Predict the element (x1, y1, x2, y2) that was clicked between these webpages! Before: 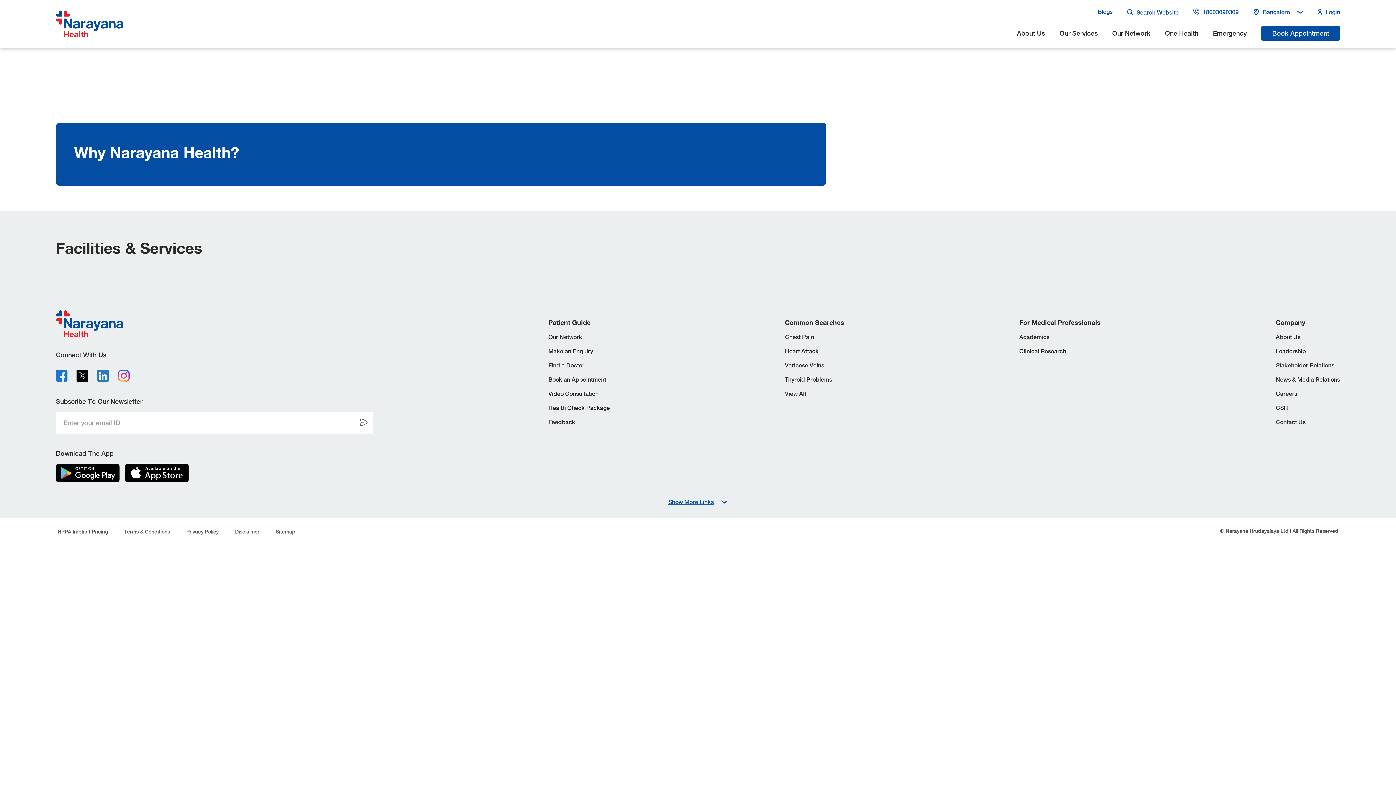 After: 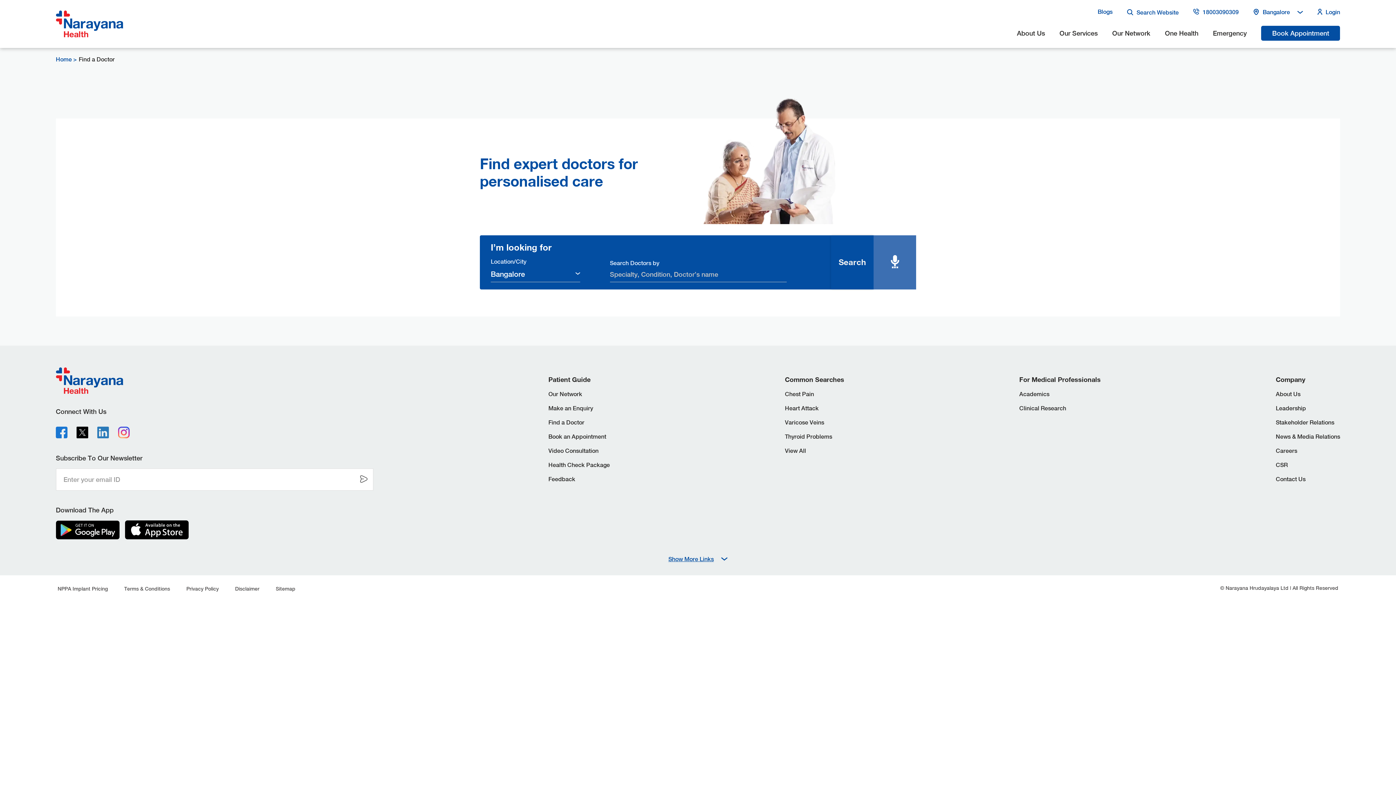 Action: bbox: (548, 368, 584, 374) label: Find a Doctor